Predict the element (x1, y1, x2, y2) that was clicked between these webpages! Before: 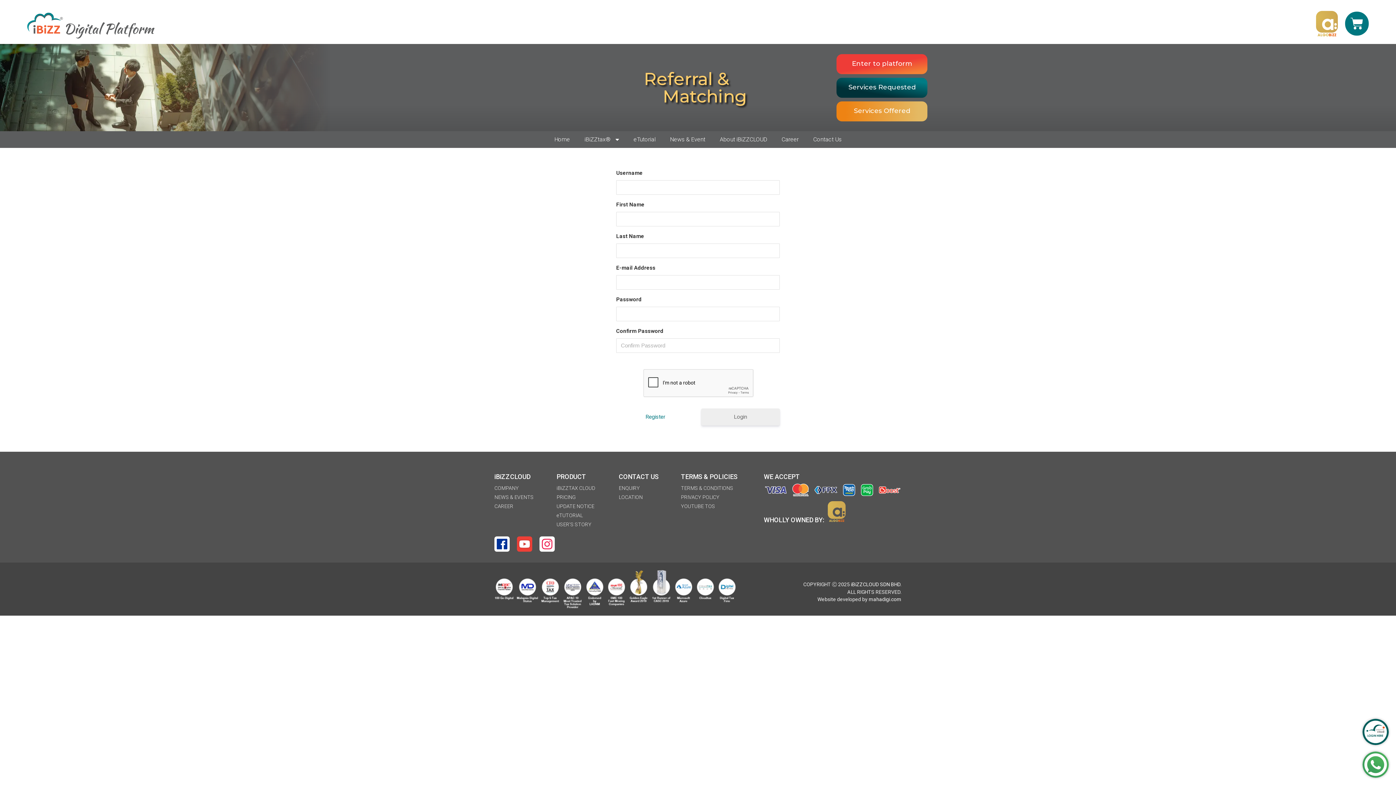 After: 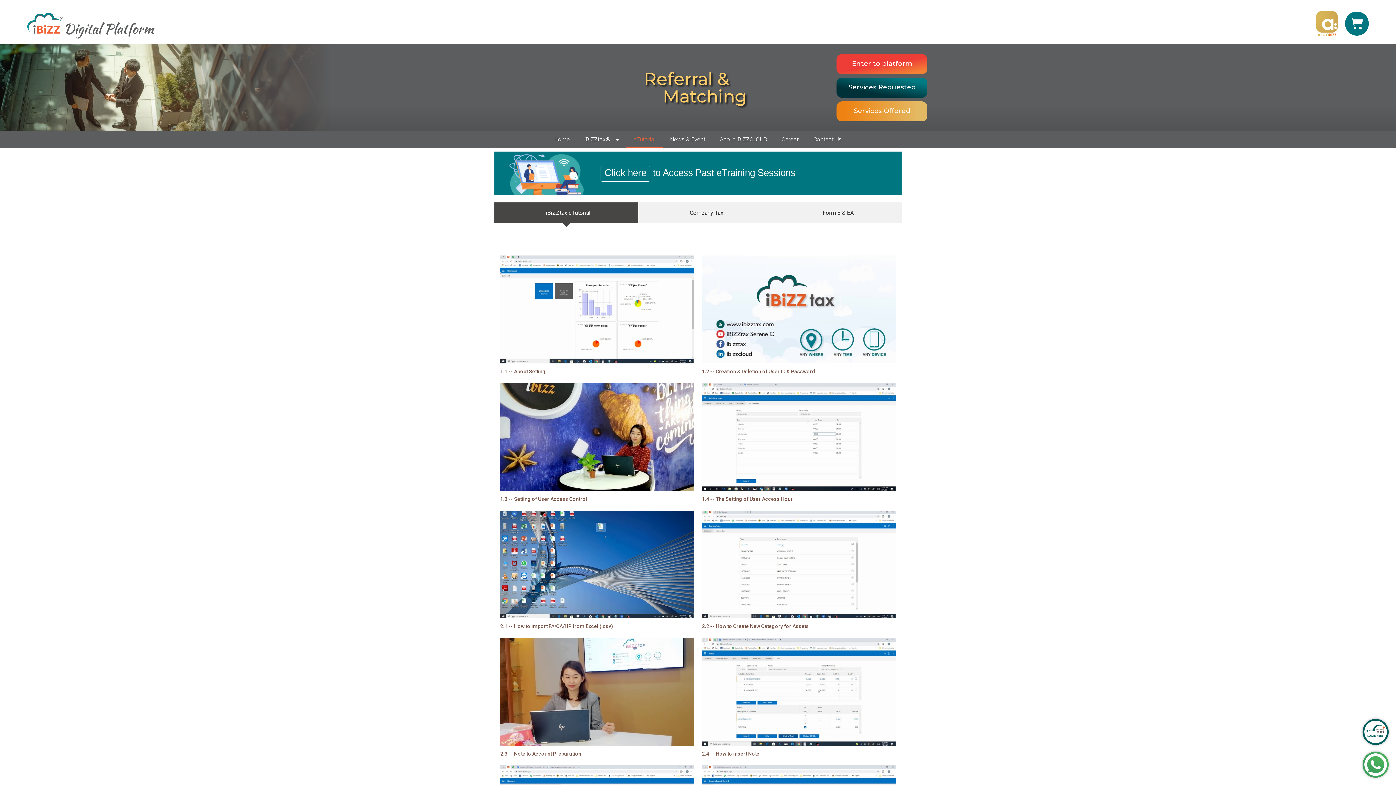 Action: bbox: (556, 511, 611, 520) label: eTUTORIAL